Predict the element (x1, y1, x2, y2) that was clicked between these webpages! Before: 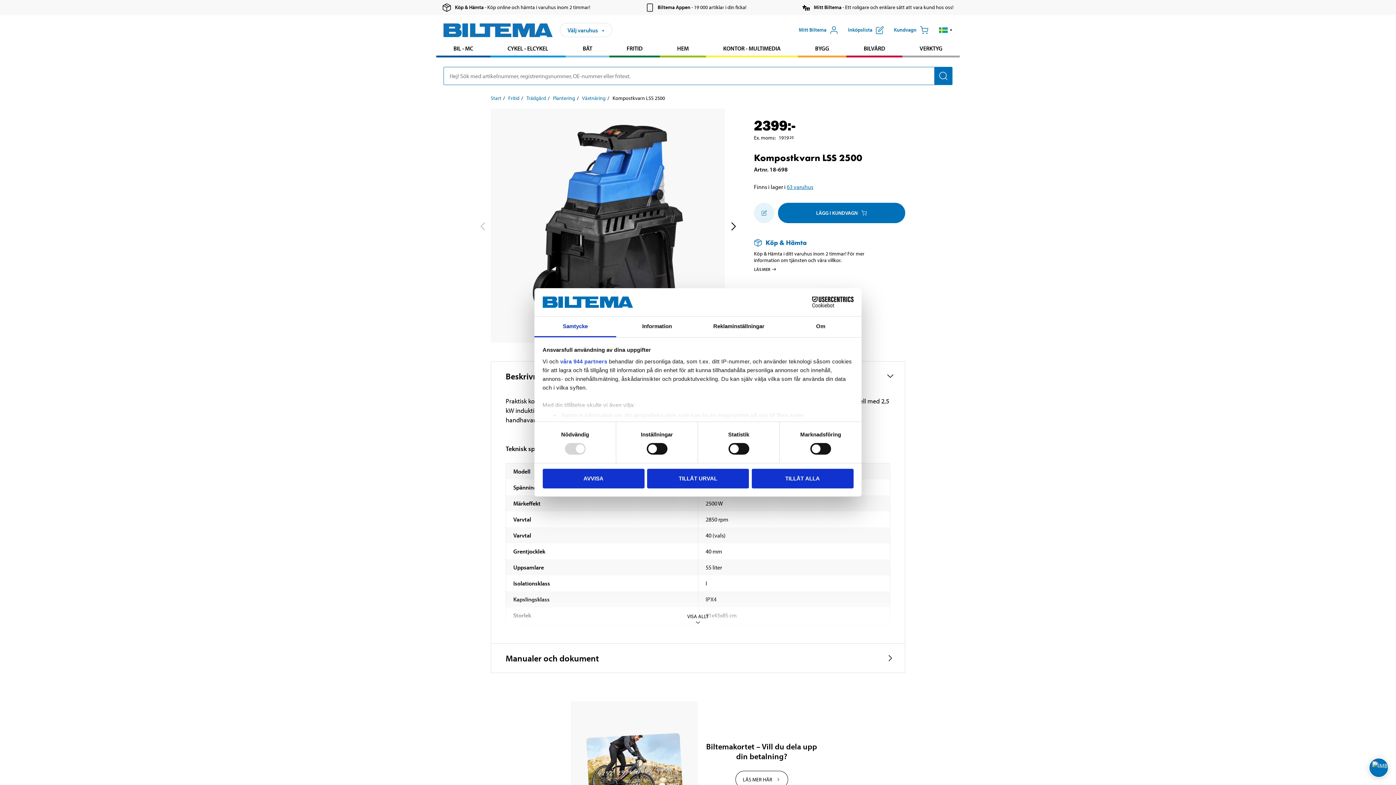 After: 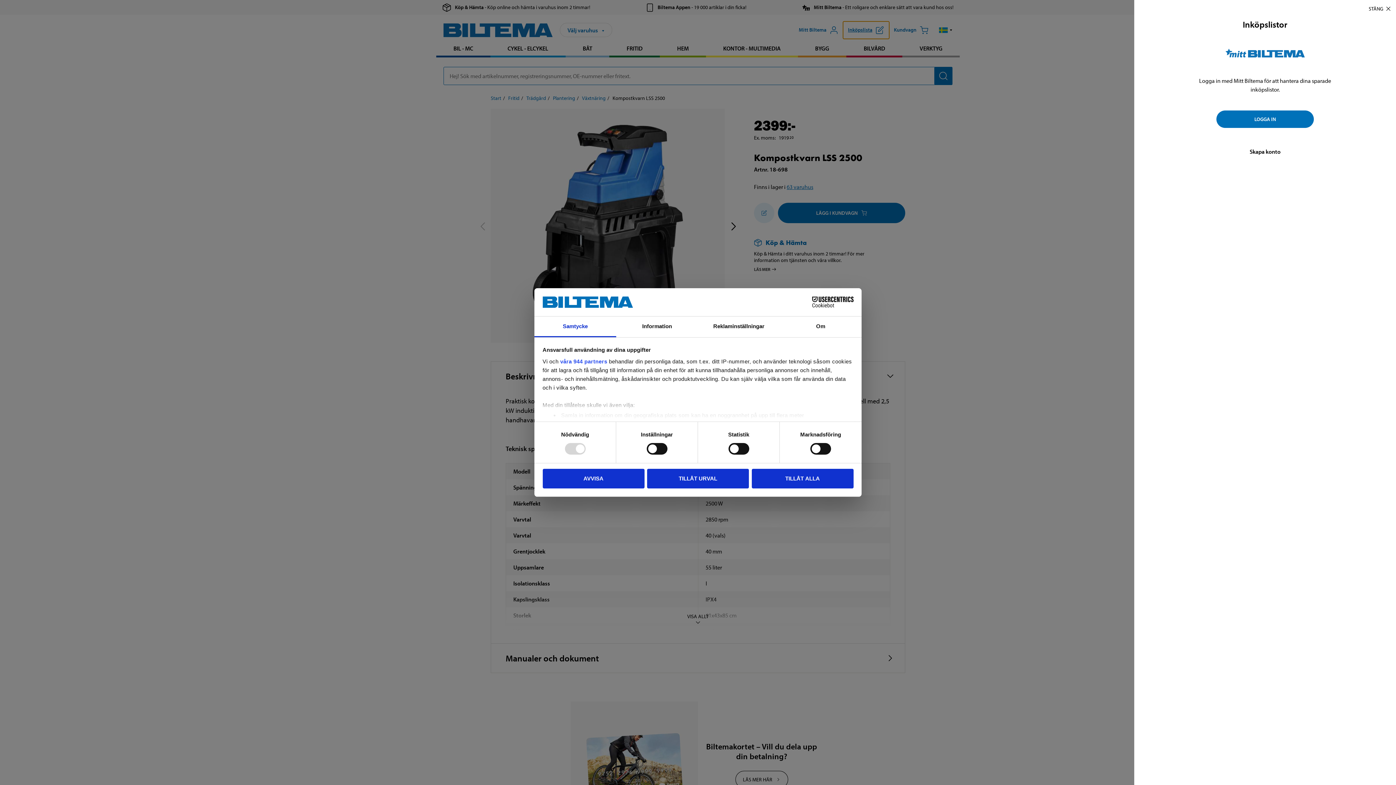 Action: bbox: (843, 21, 889, 38) label: Visa inköpslista